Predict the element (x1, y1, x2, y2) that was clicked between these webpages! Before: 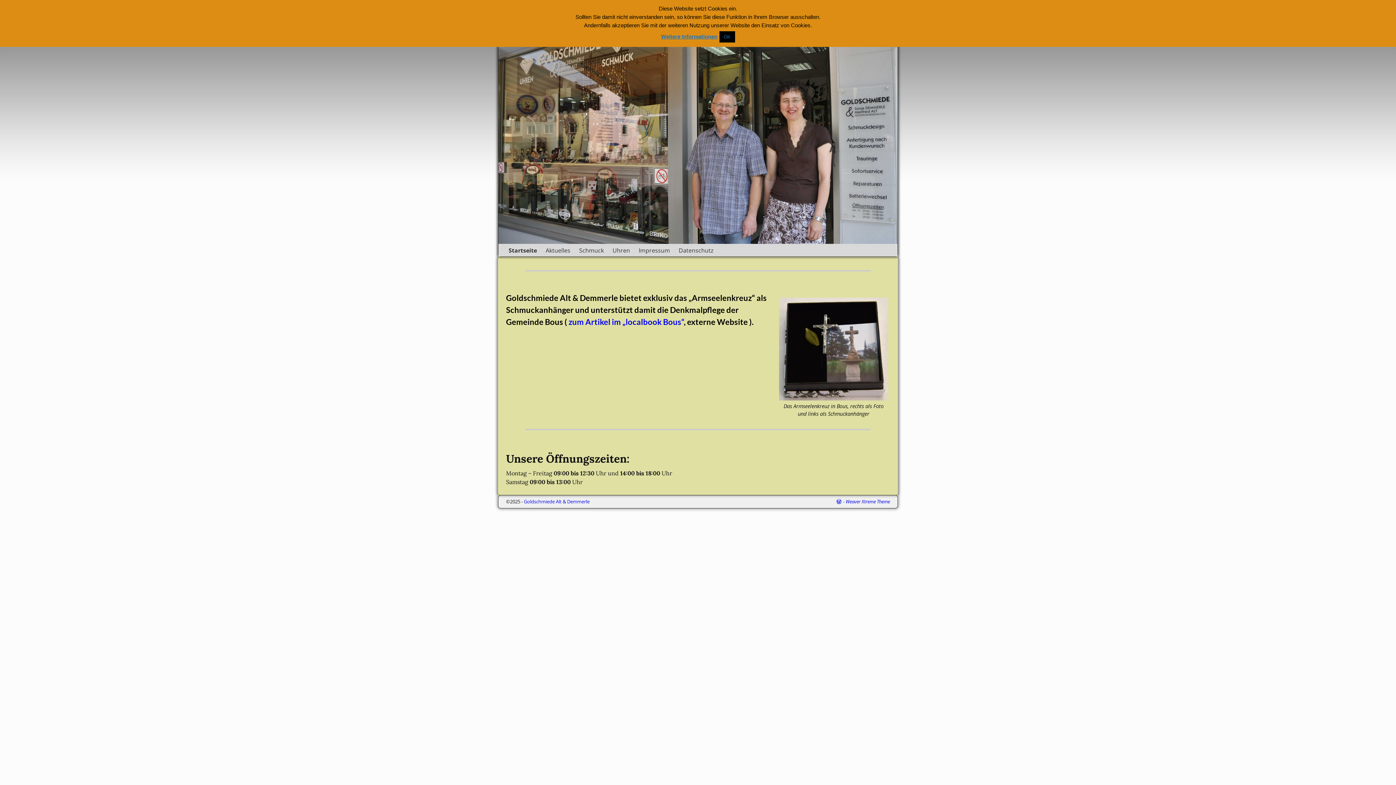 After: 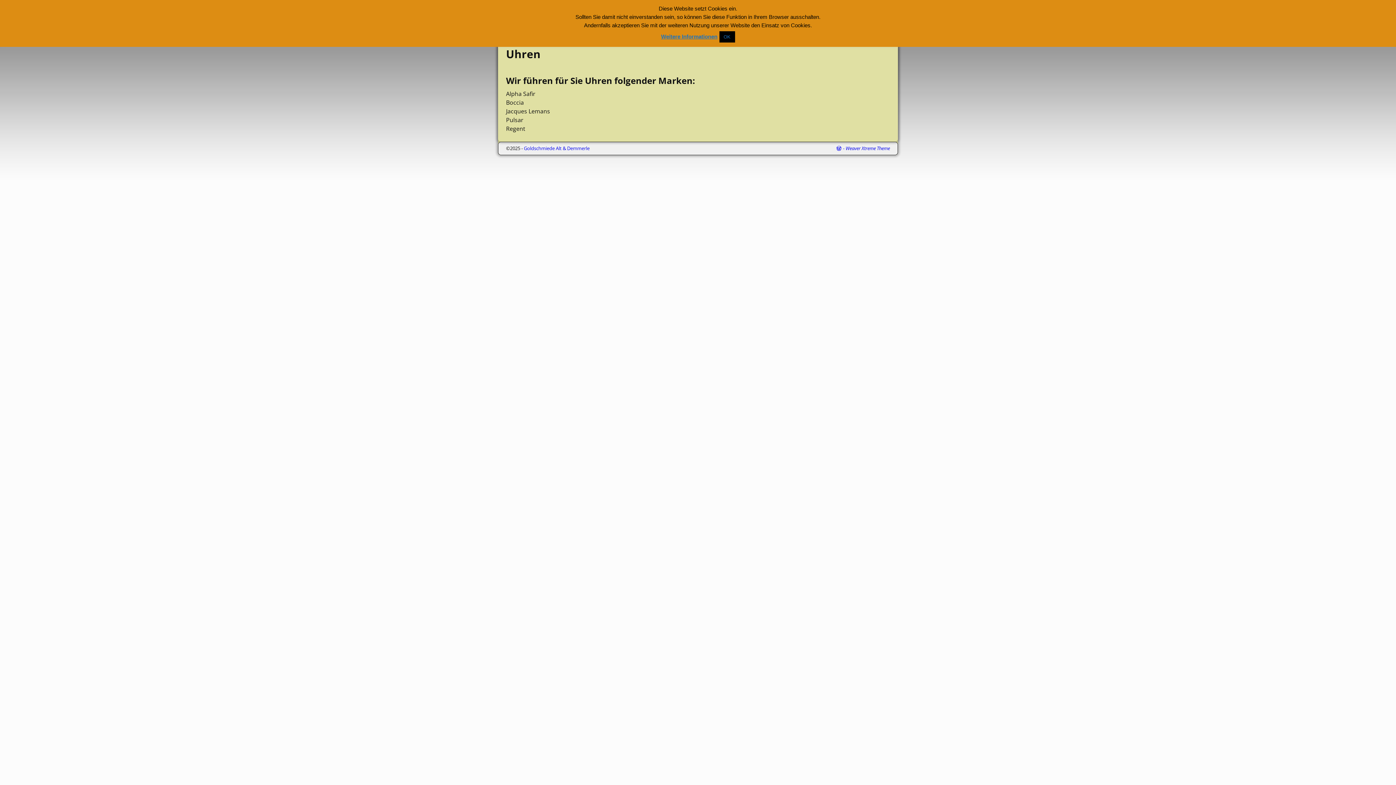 Action: label: Uhren bbox: (608, 244, 634, 256)